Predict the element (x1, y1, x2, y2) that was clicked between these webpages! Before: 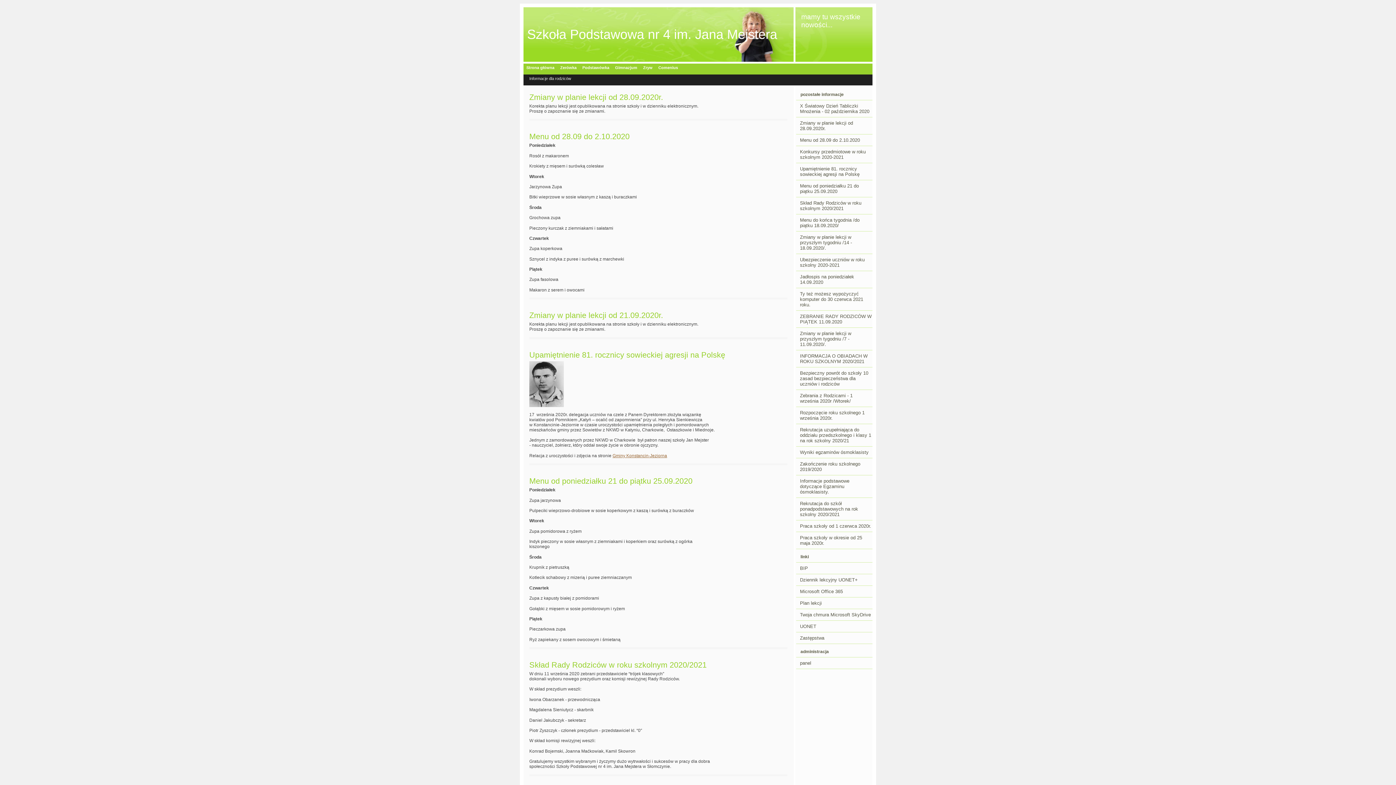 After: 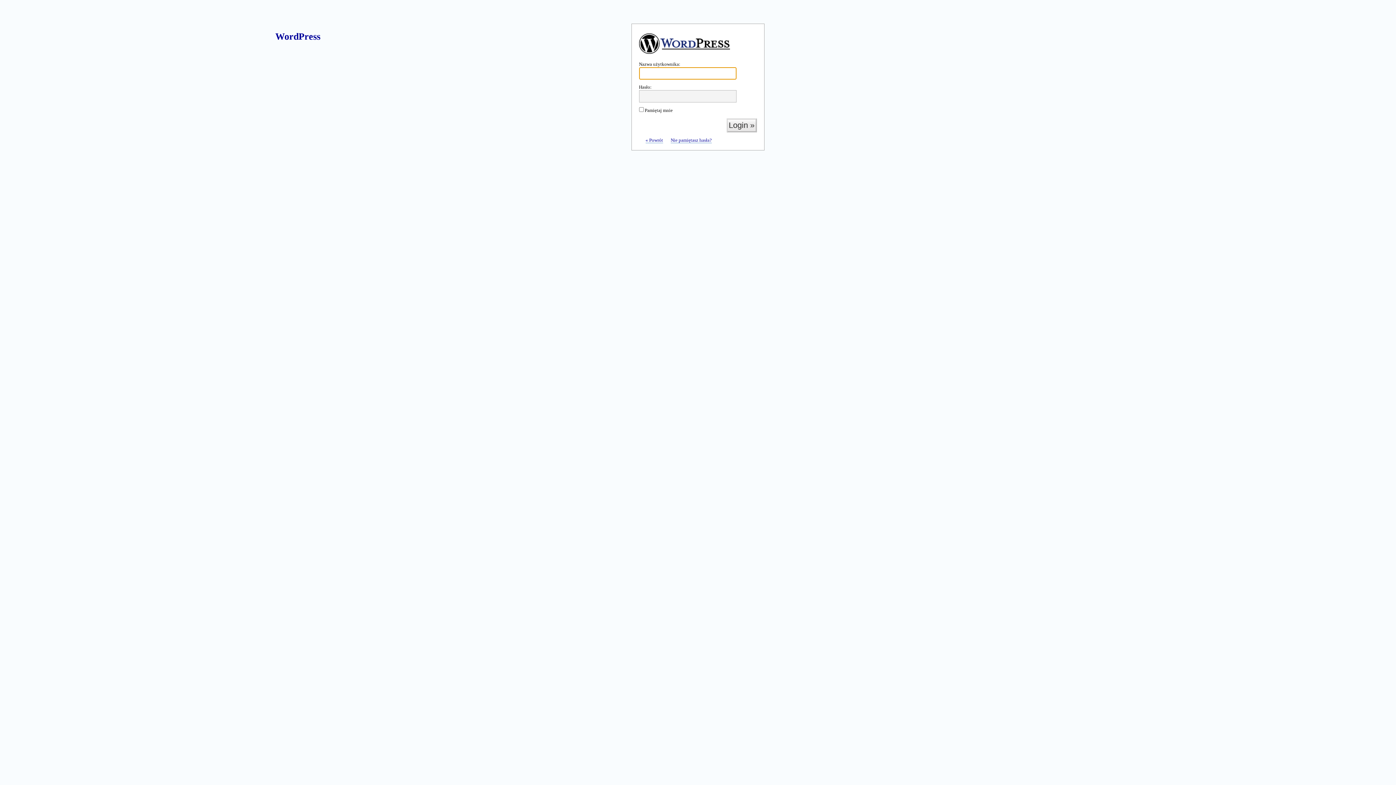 Action: label: panel bbox: (796, 657, 872, 669)